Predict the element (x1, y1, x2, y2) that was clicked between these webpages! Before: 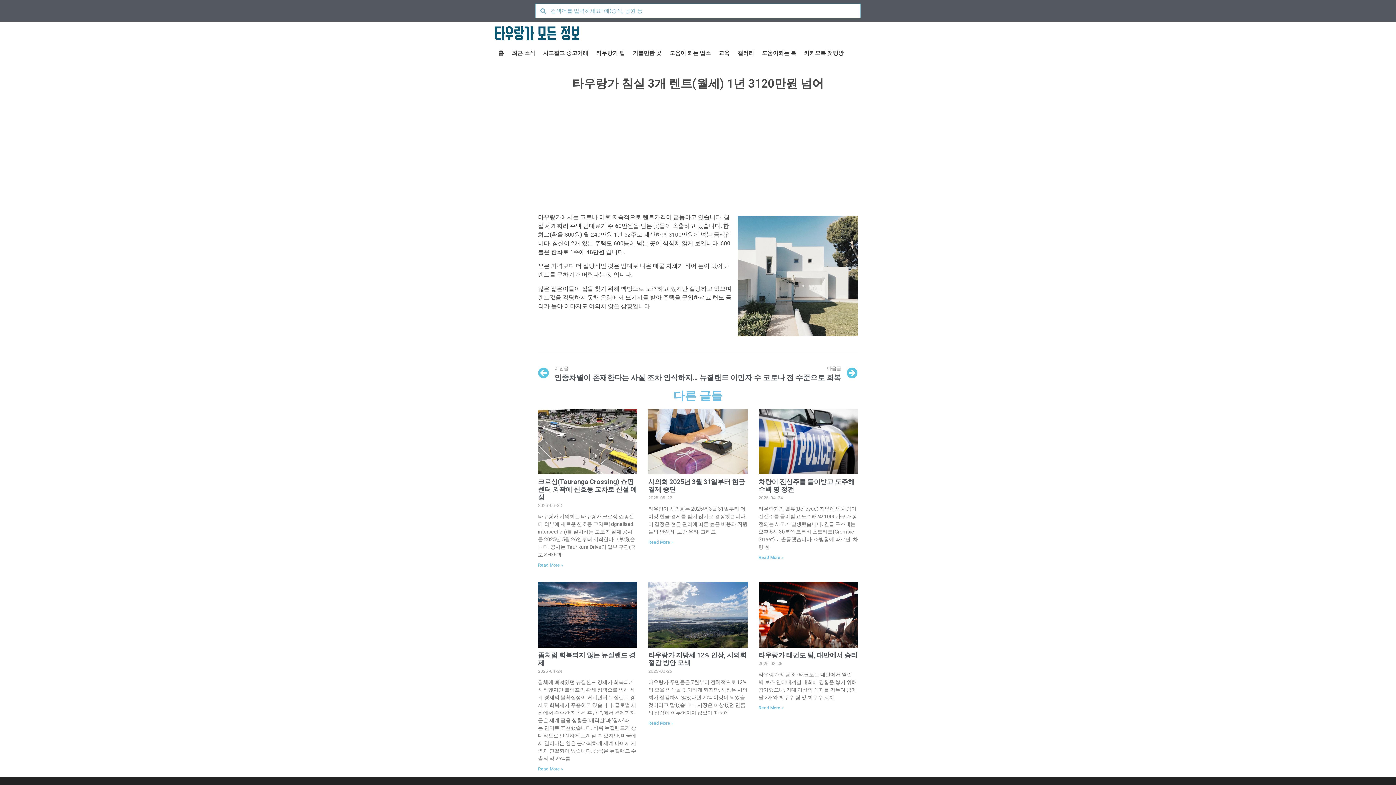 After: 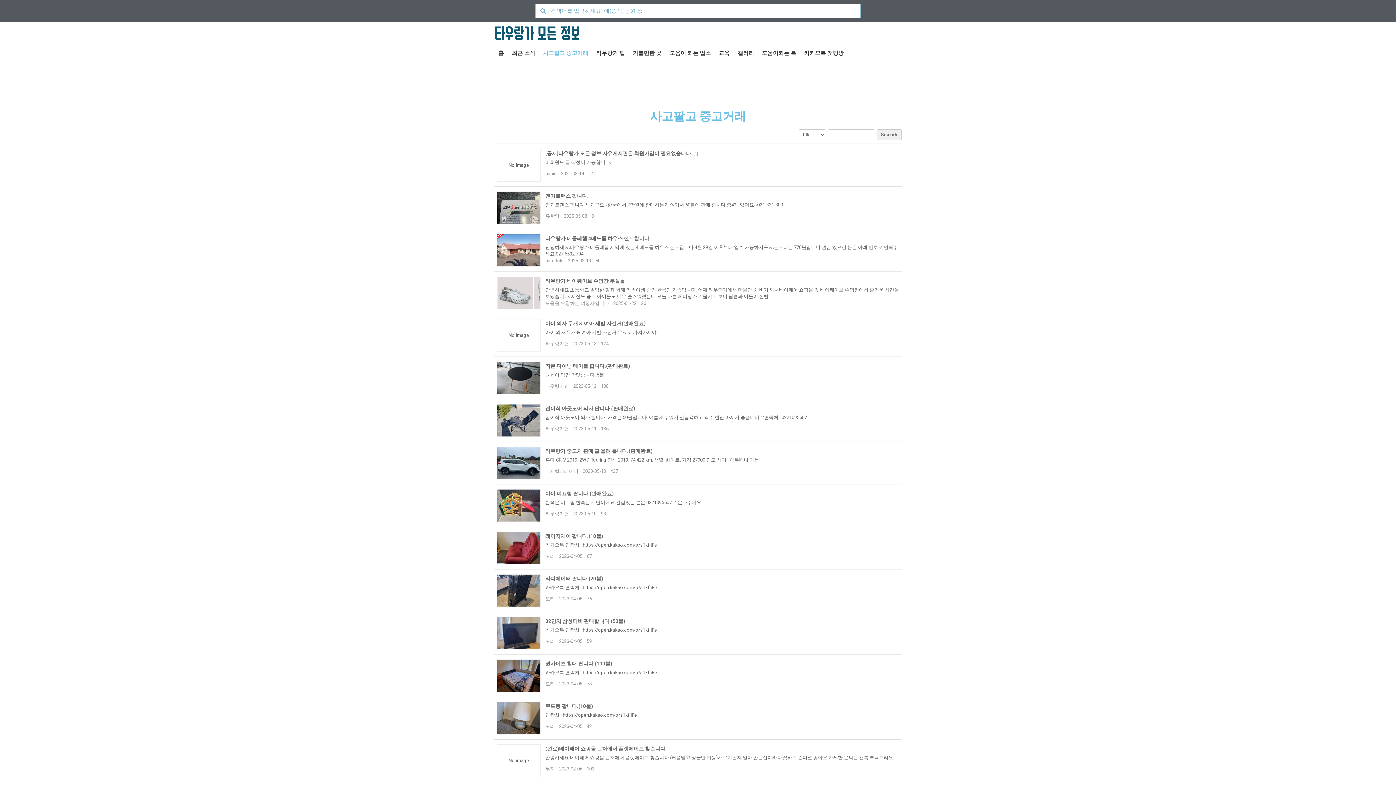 Action: label: 사고팔고 중고거래 bbox: (539, 42, 592, 63)